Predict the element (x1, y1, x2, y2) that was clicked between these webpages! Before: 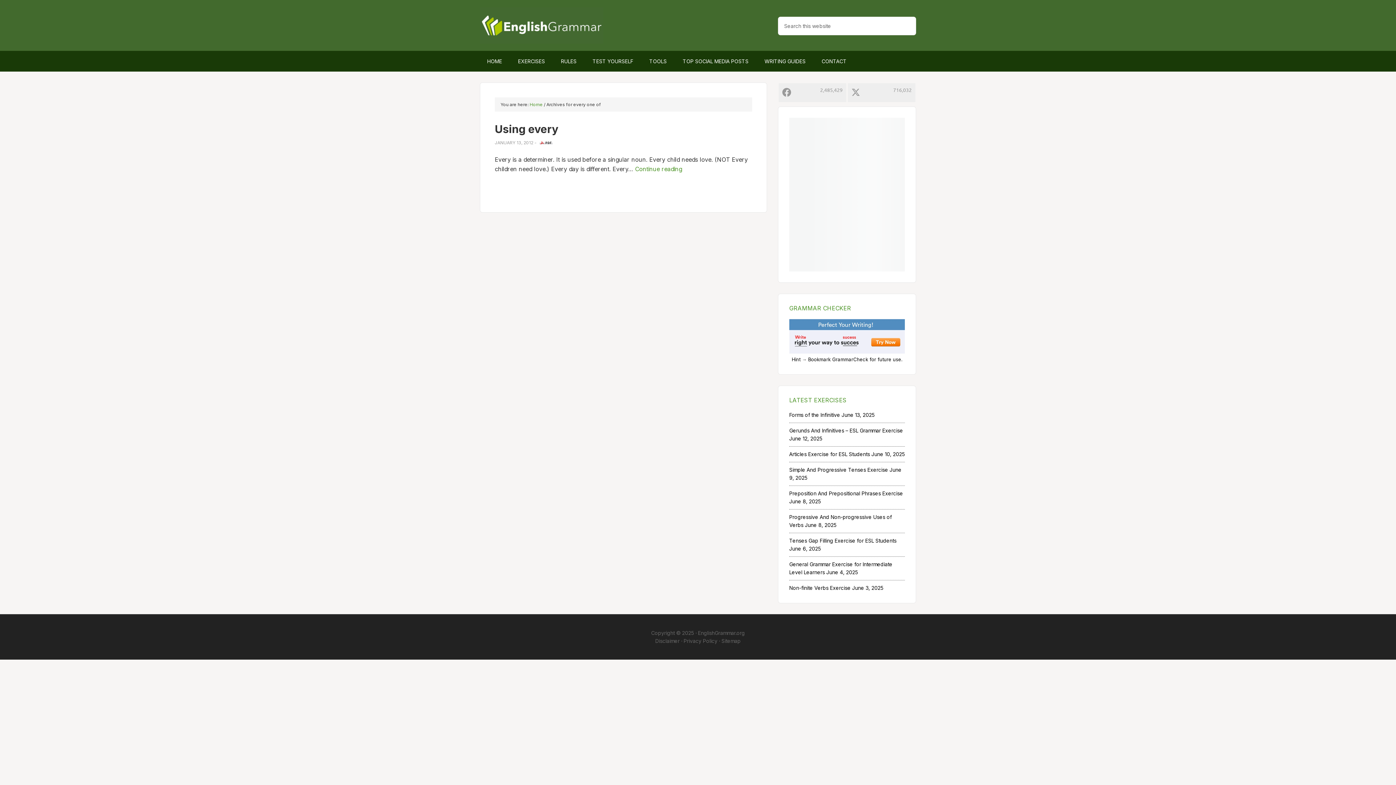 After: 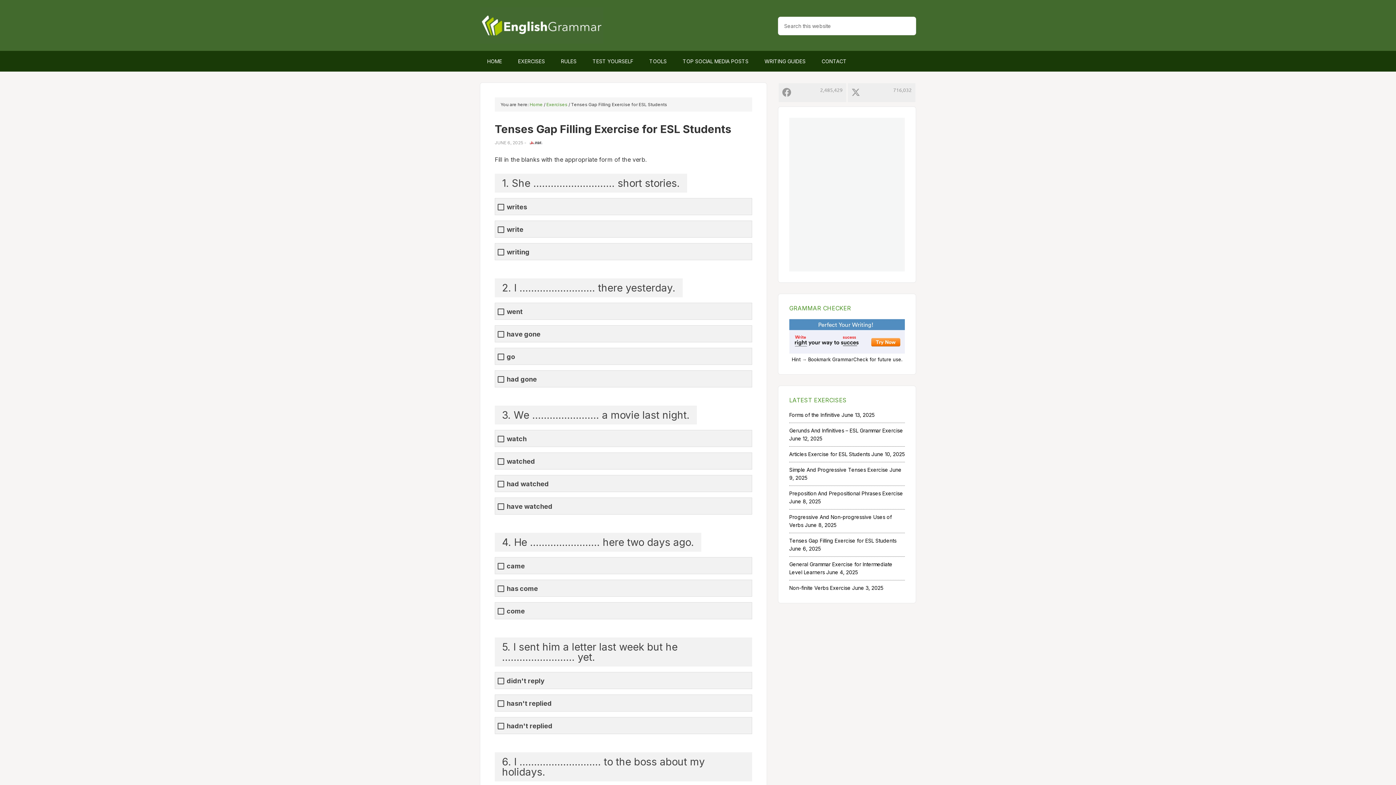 Action: bbox: (789, 537, 896, 544) label: Tenses Gap Filling Exercise for ESL Students